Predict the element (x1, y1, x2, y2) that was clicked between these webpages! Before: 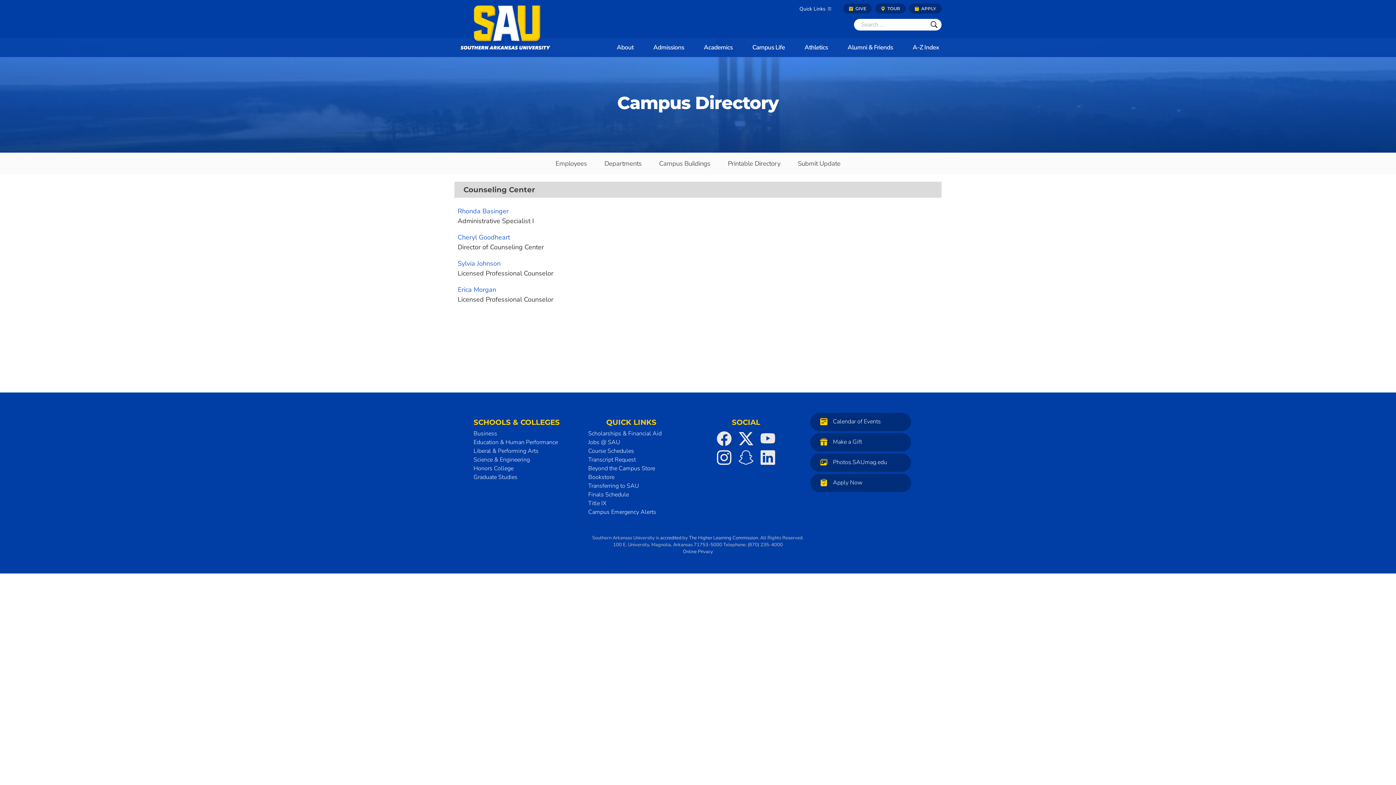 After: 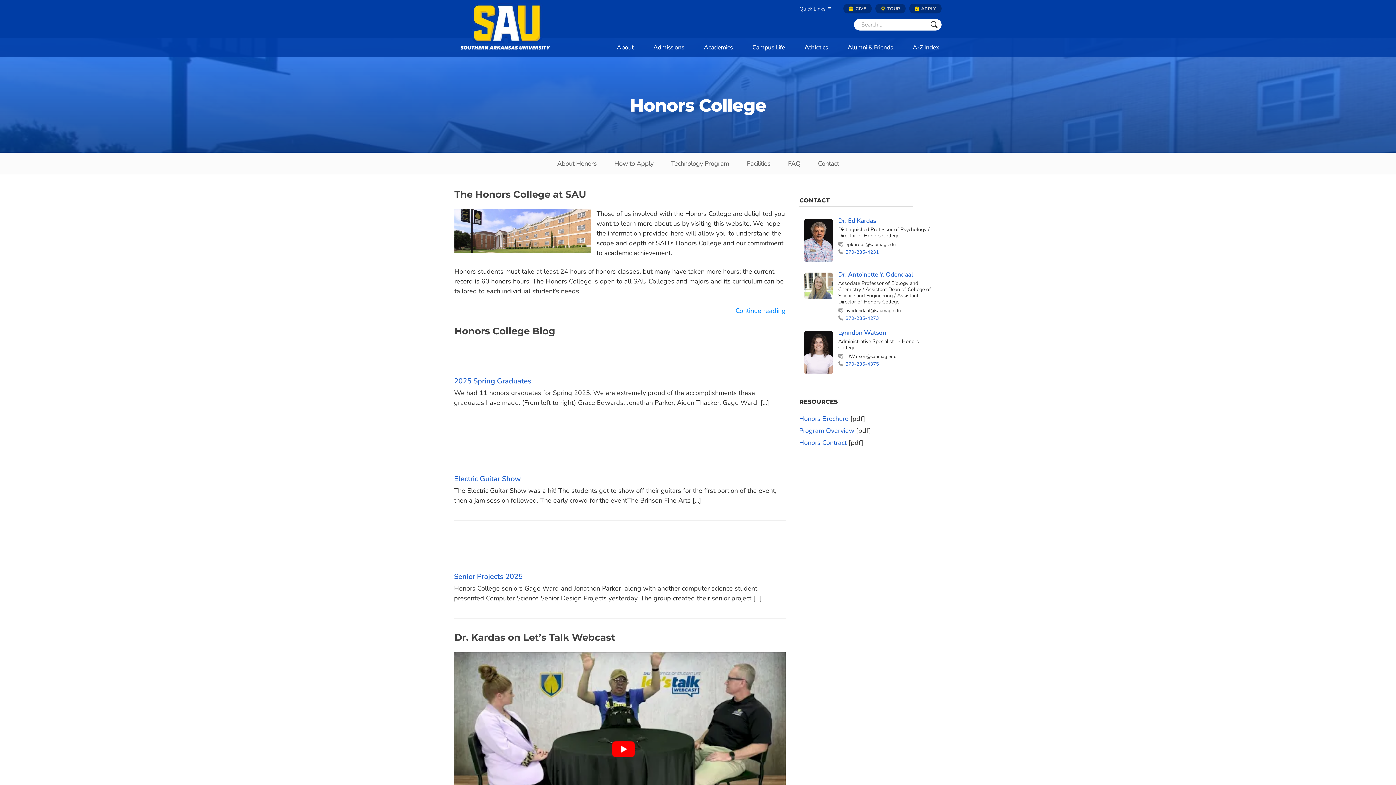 Action: label: Honors College bbox: (473, 464, 513, 472)